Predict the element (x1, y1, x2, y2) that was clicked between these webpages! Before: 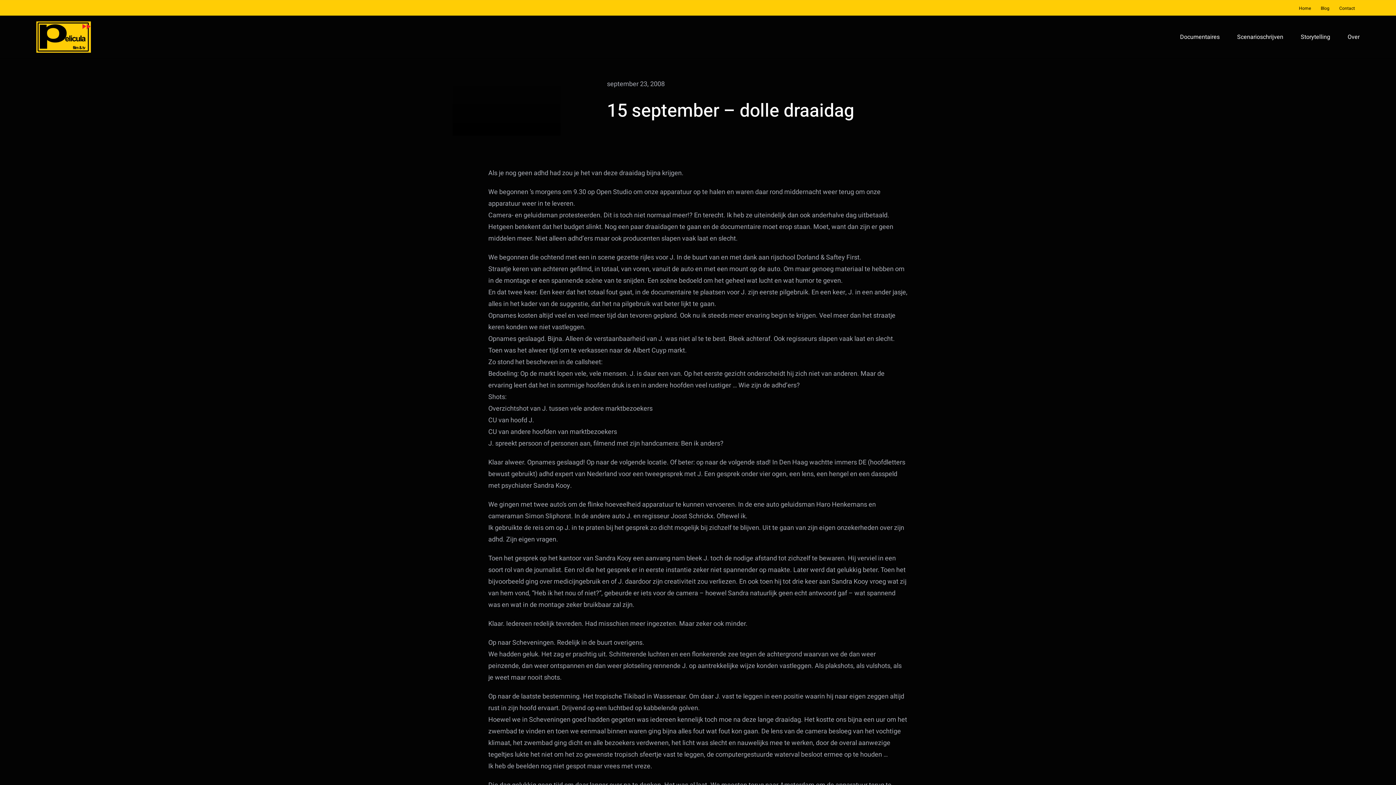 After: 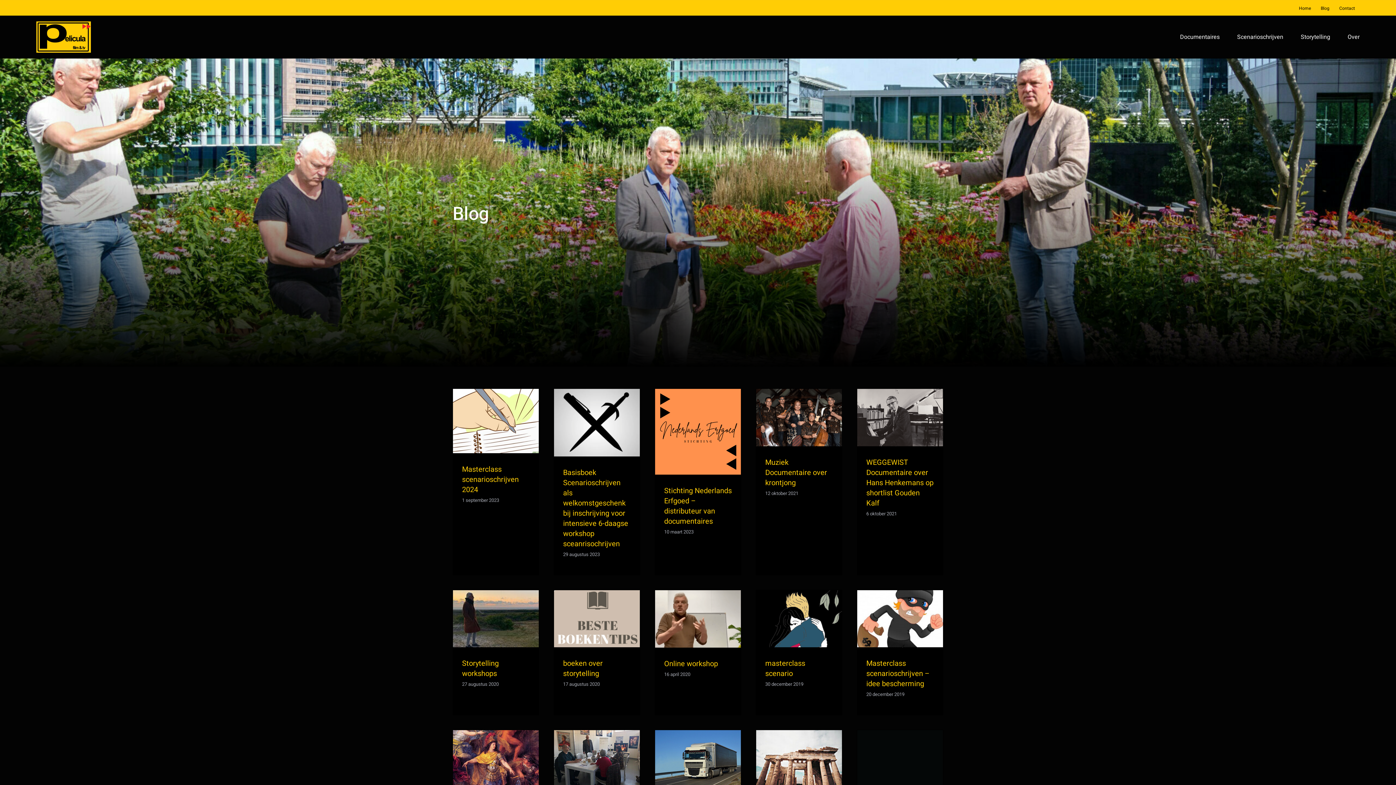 Action: label: Blog bbox: (1316, 1, 1334, 15)